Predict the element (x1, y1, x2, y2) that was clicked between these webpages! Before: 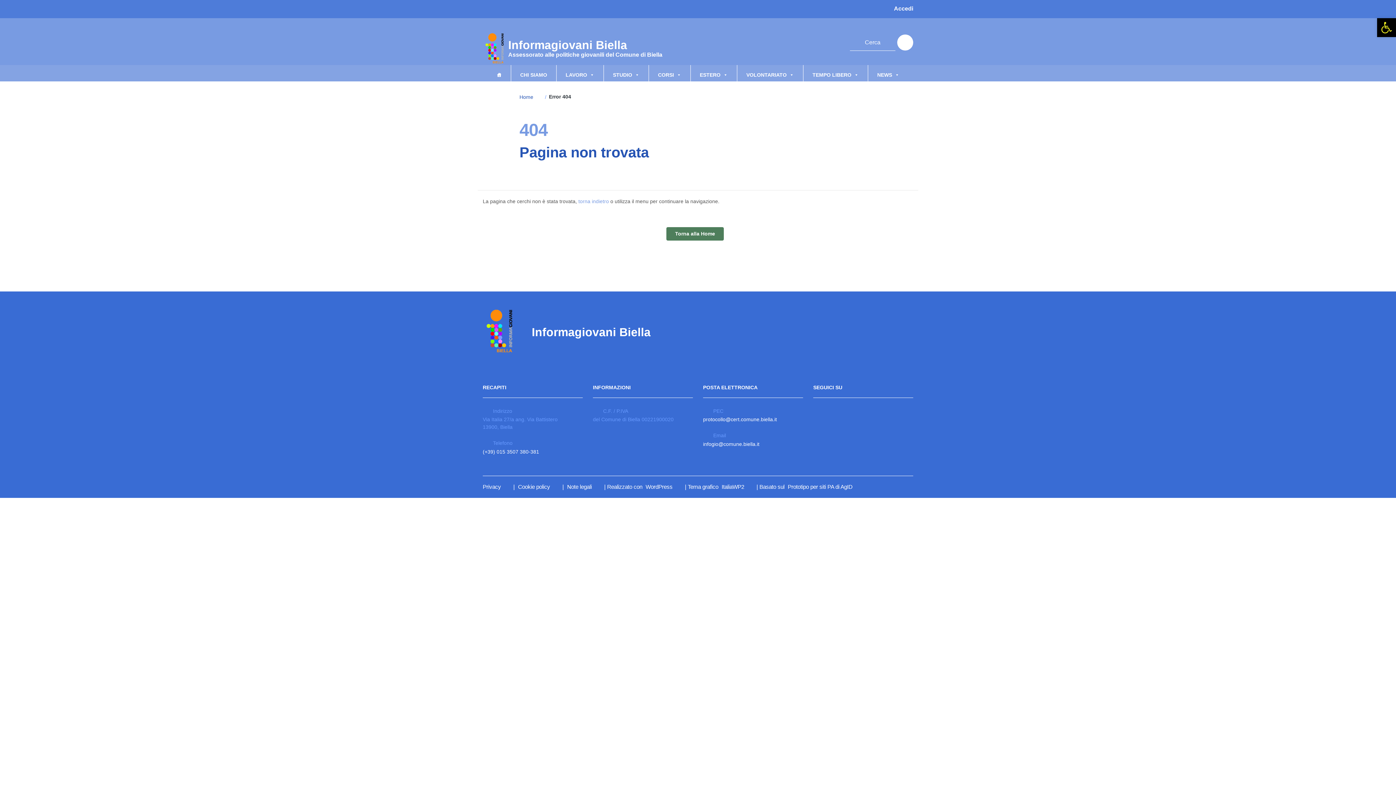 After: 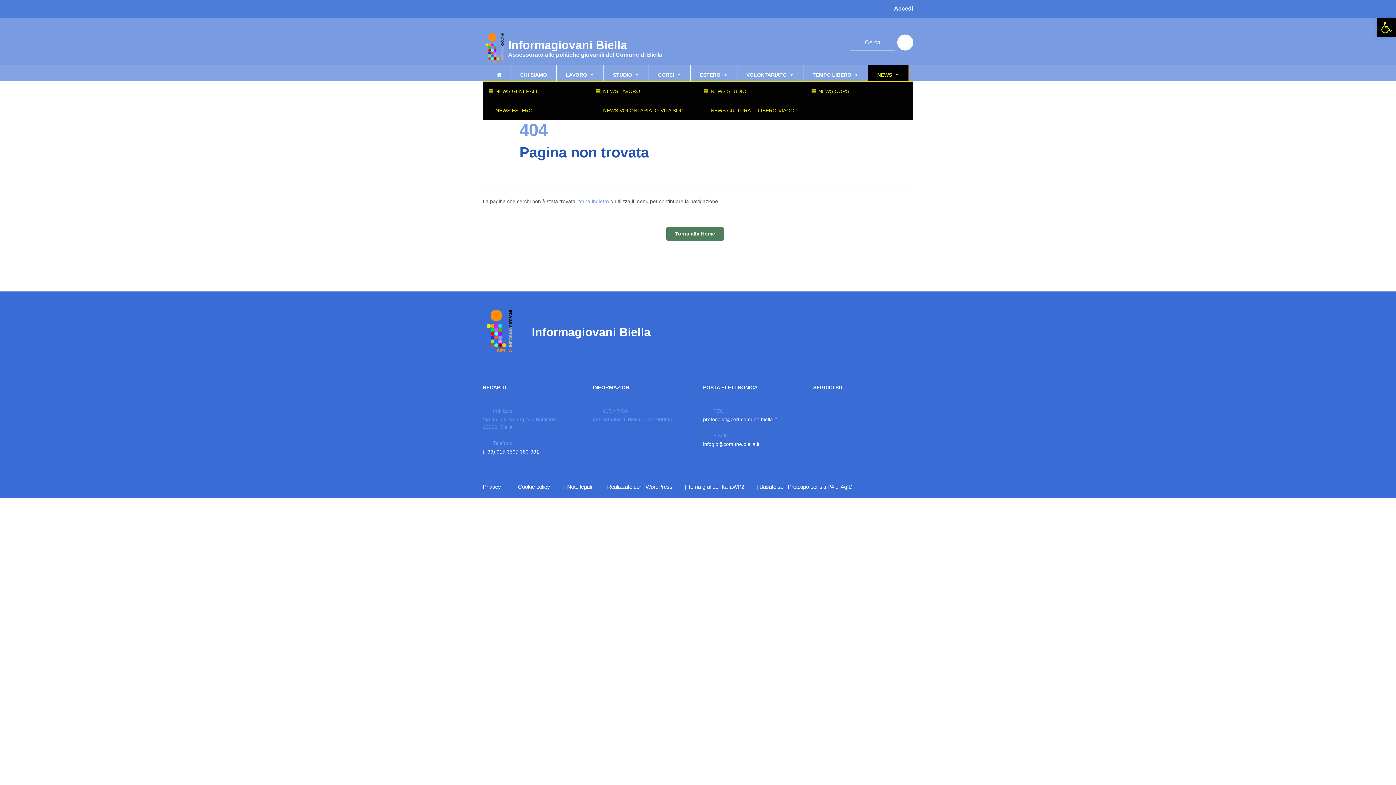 Action: bbox: (868, 65, 908, 81) label: NEWS